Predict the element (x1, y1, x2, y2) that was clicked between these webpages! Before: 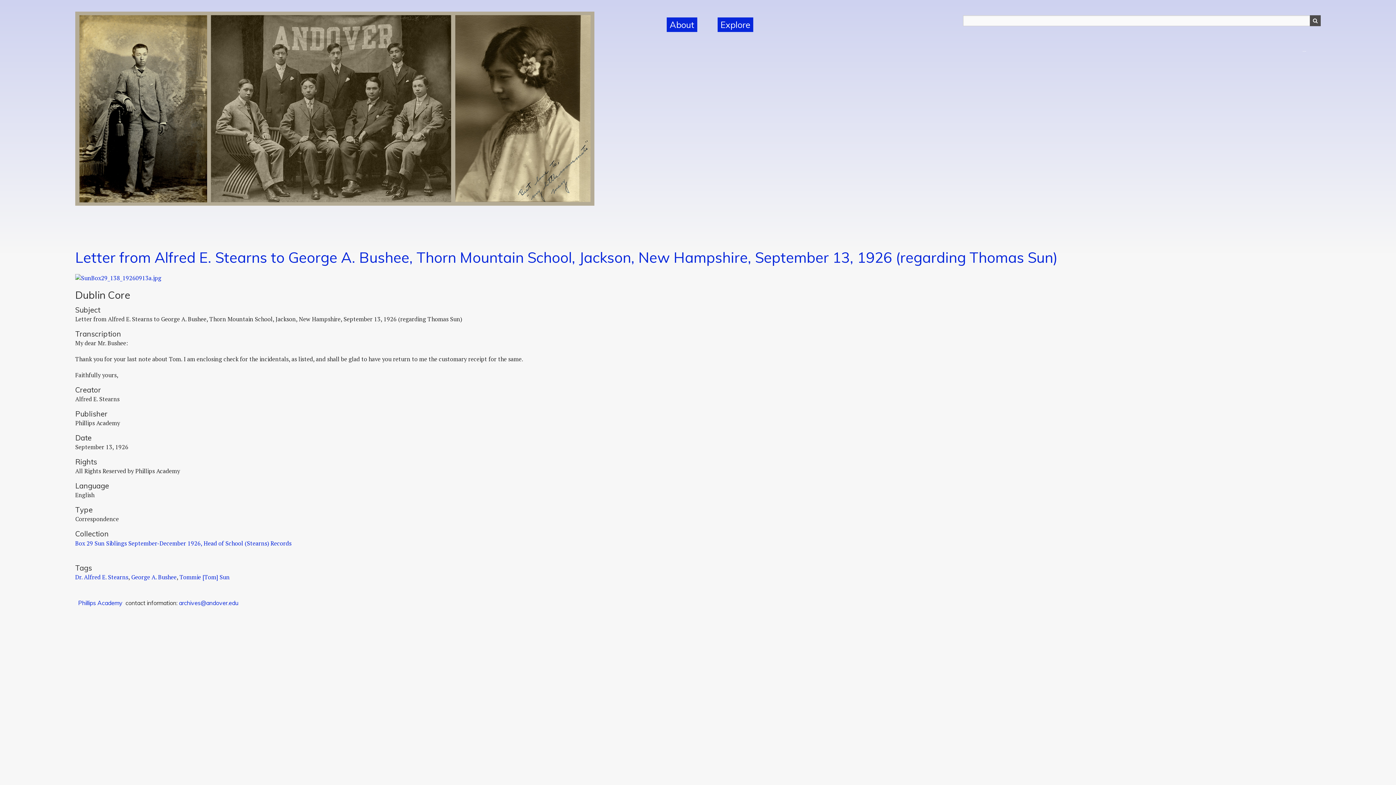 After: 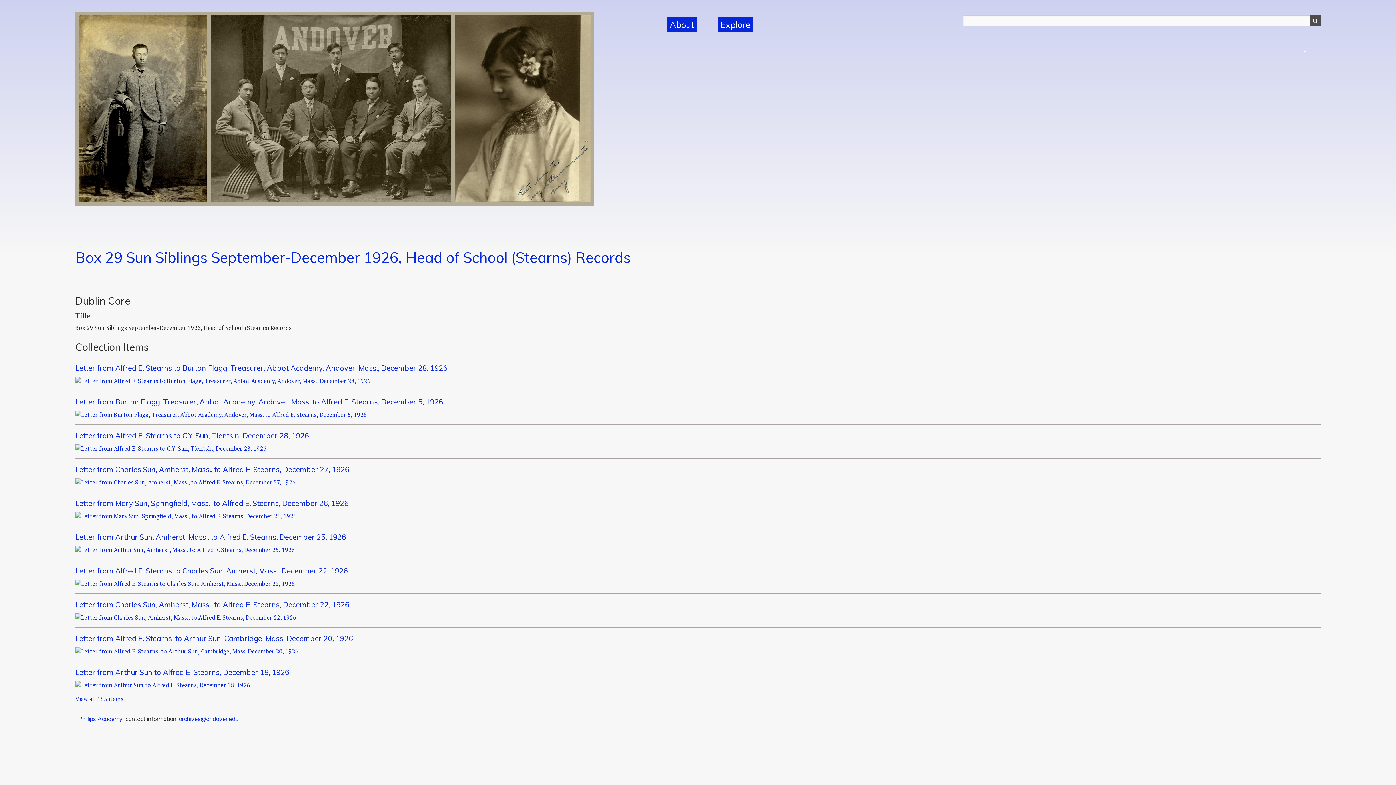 Action: bbox: (75, 539, 291, 547) label: Box 29 Sun Siblings September-December 1926, Head of School (Stearns) Records

